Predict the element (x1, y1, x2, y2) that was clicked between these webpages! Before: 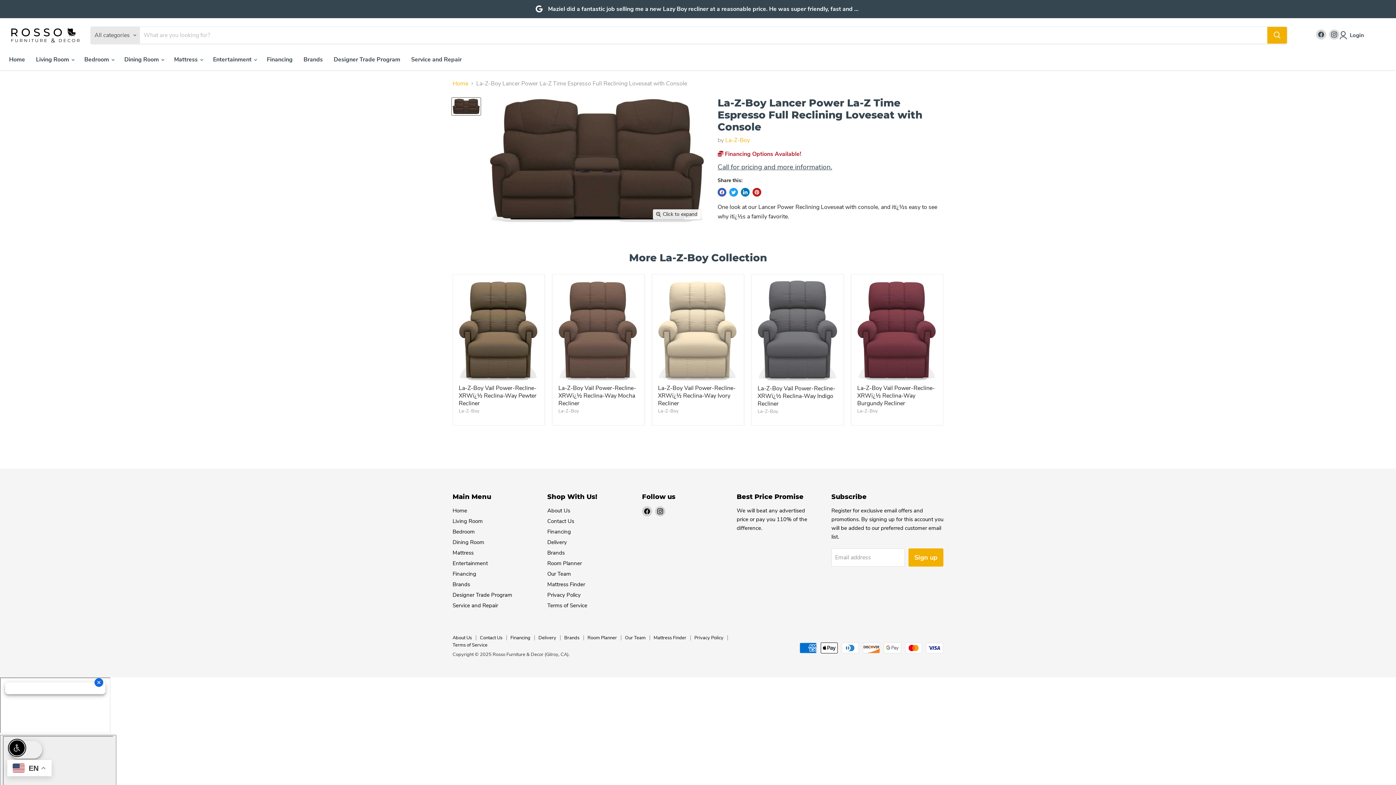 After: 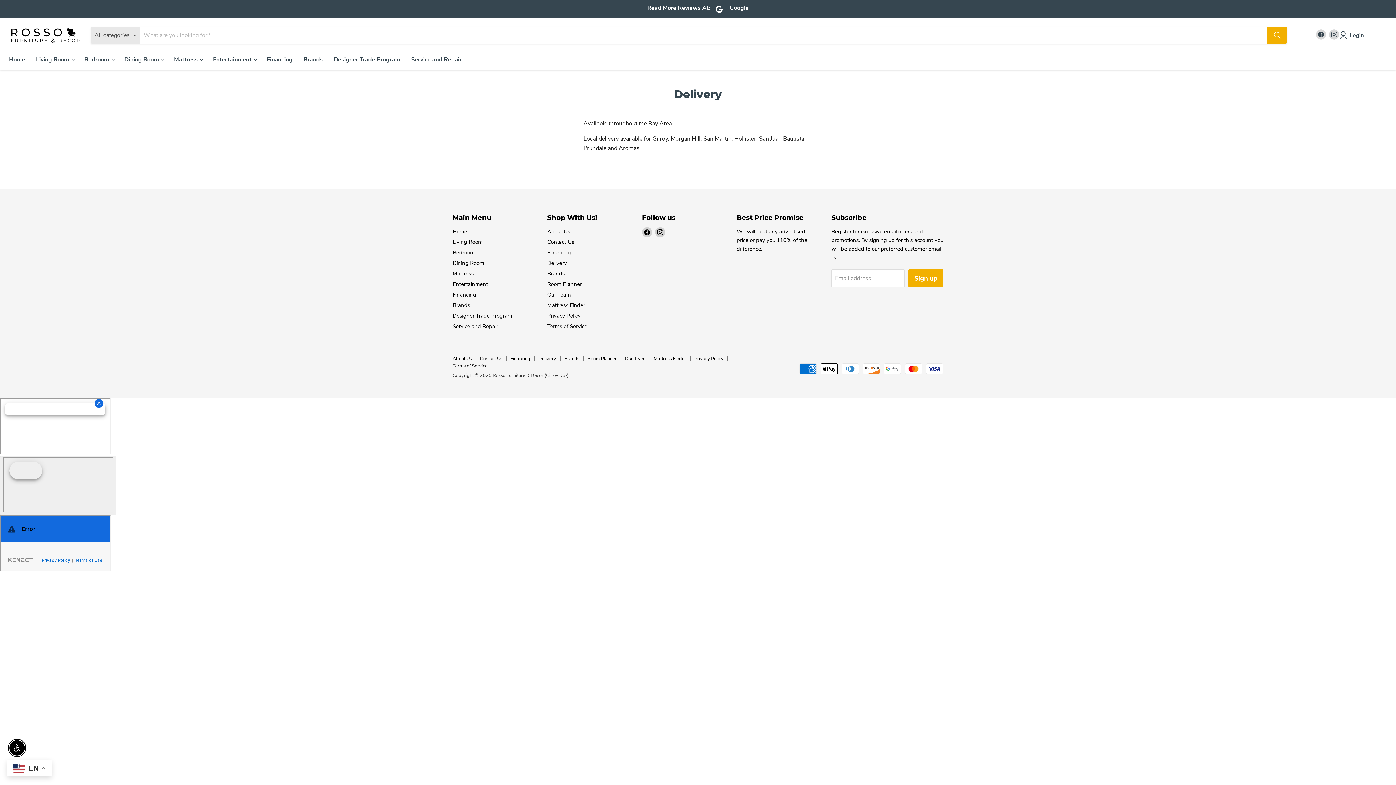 Action: label: Delivery bbox: (538, 634, 556, 641)